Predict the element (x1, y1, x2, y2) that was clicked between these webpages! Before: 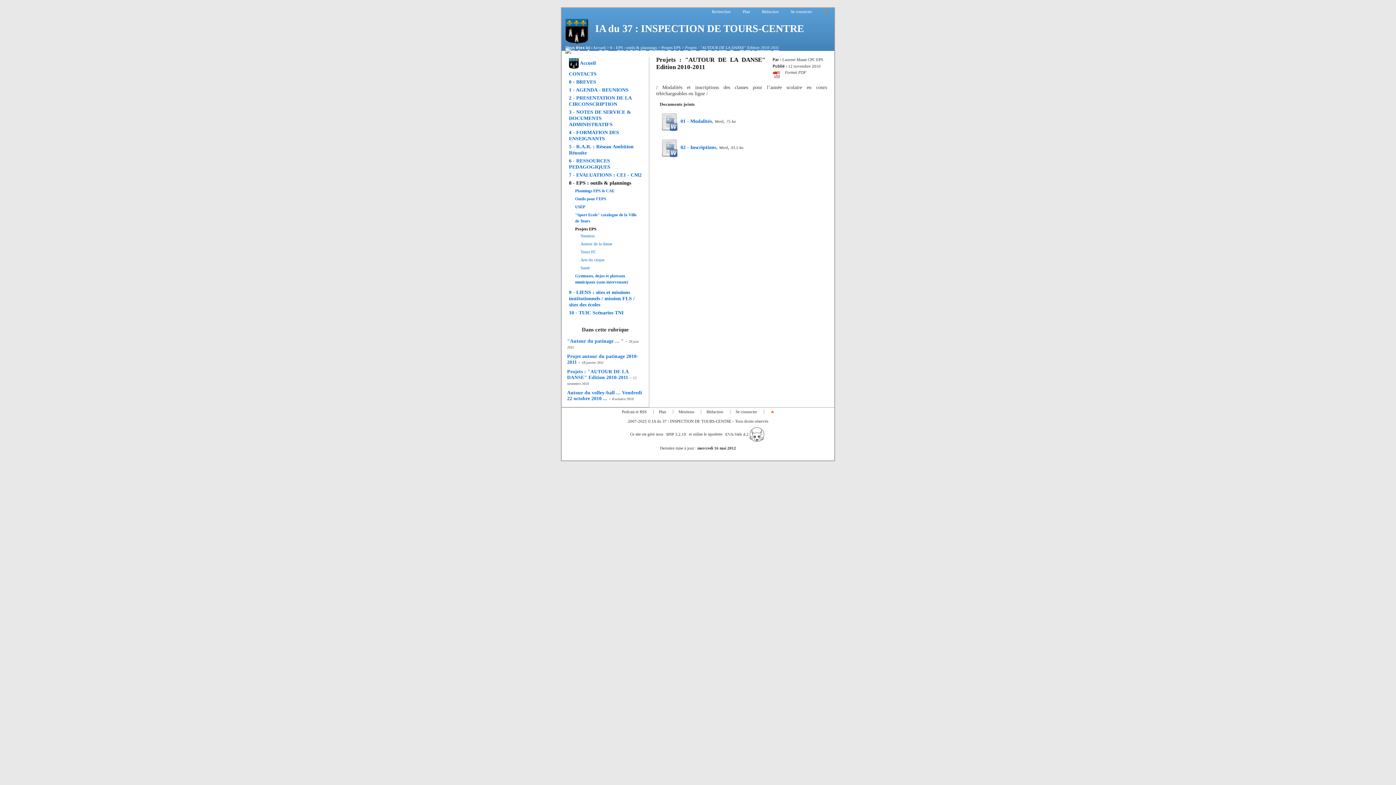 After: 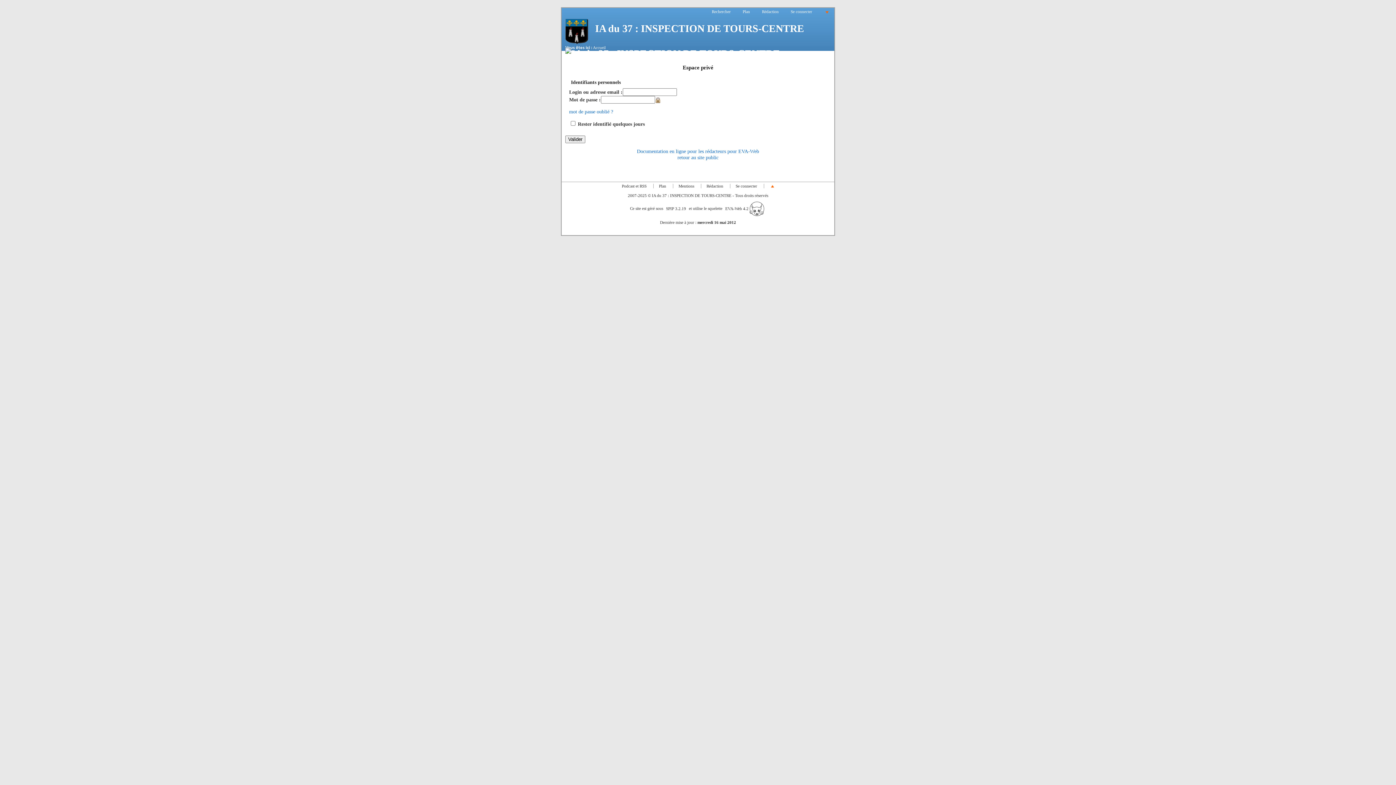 Action: label: Se connecter bbox: (789, 8, 814, 14)